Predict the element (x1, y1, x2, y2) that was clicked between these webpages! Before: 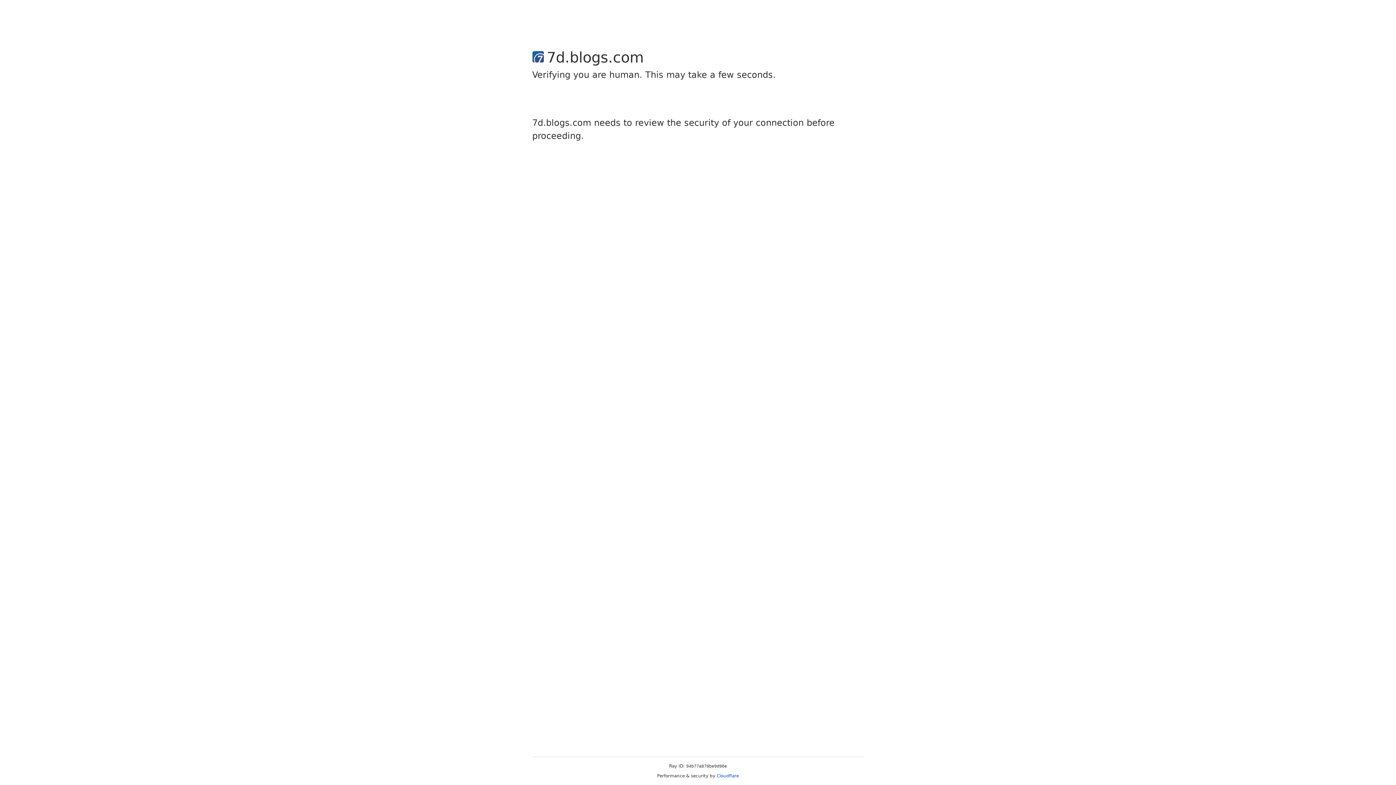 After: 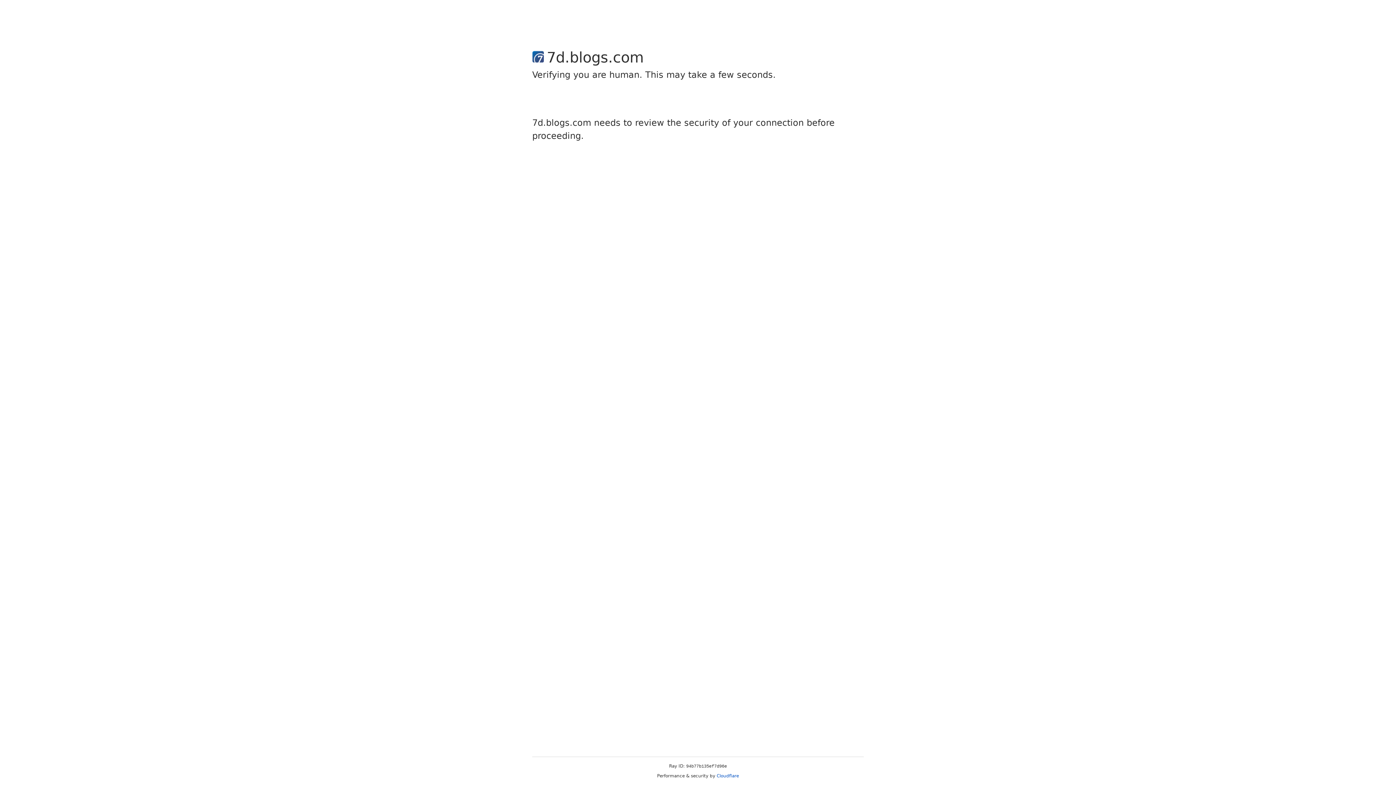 Action: label: Cloudflare bbox: (716, 773, 739, 778)